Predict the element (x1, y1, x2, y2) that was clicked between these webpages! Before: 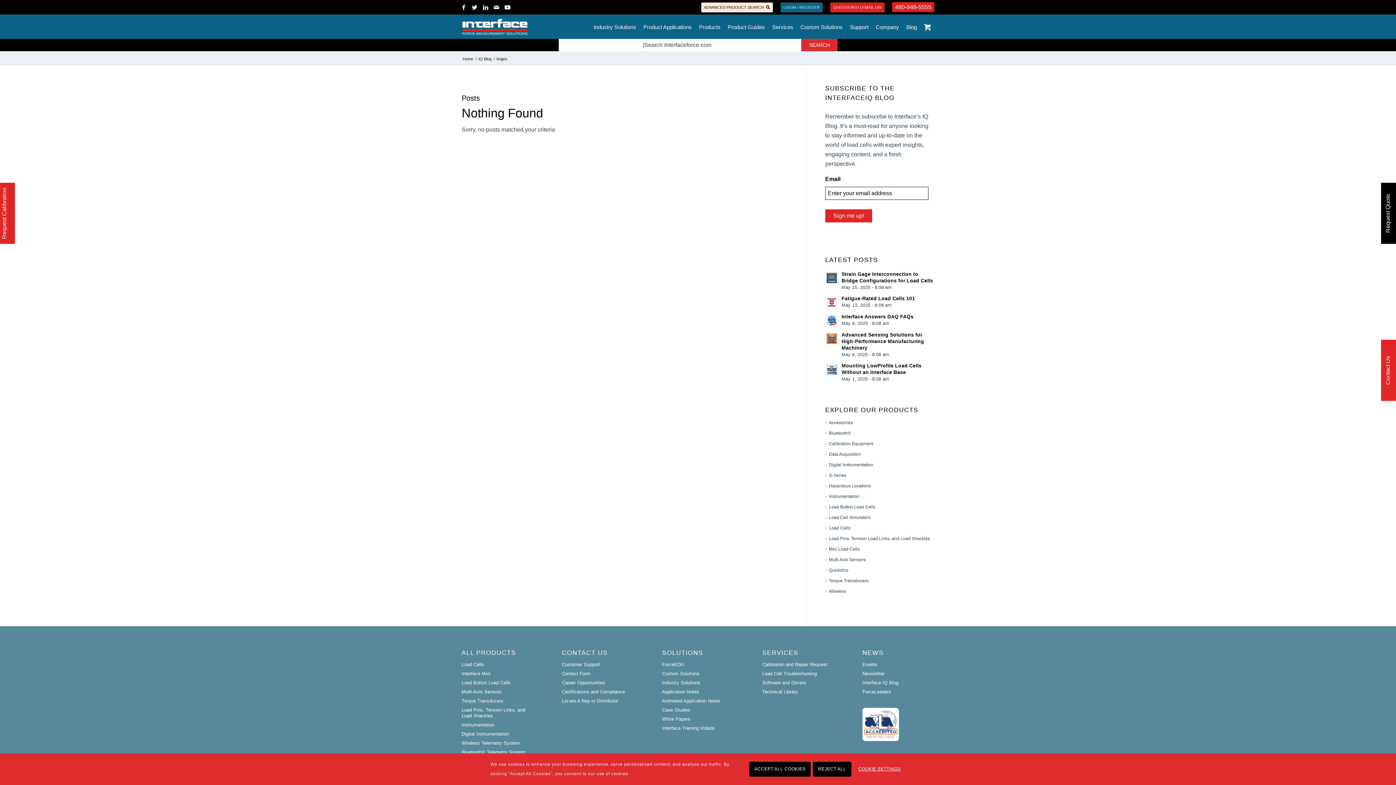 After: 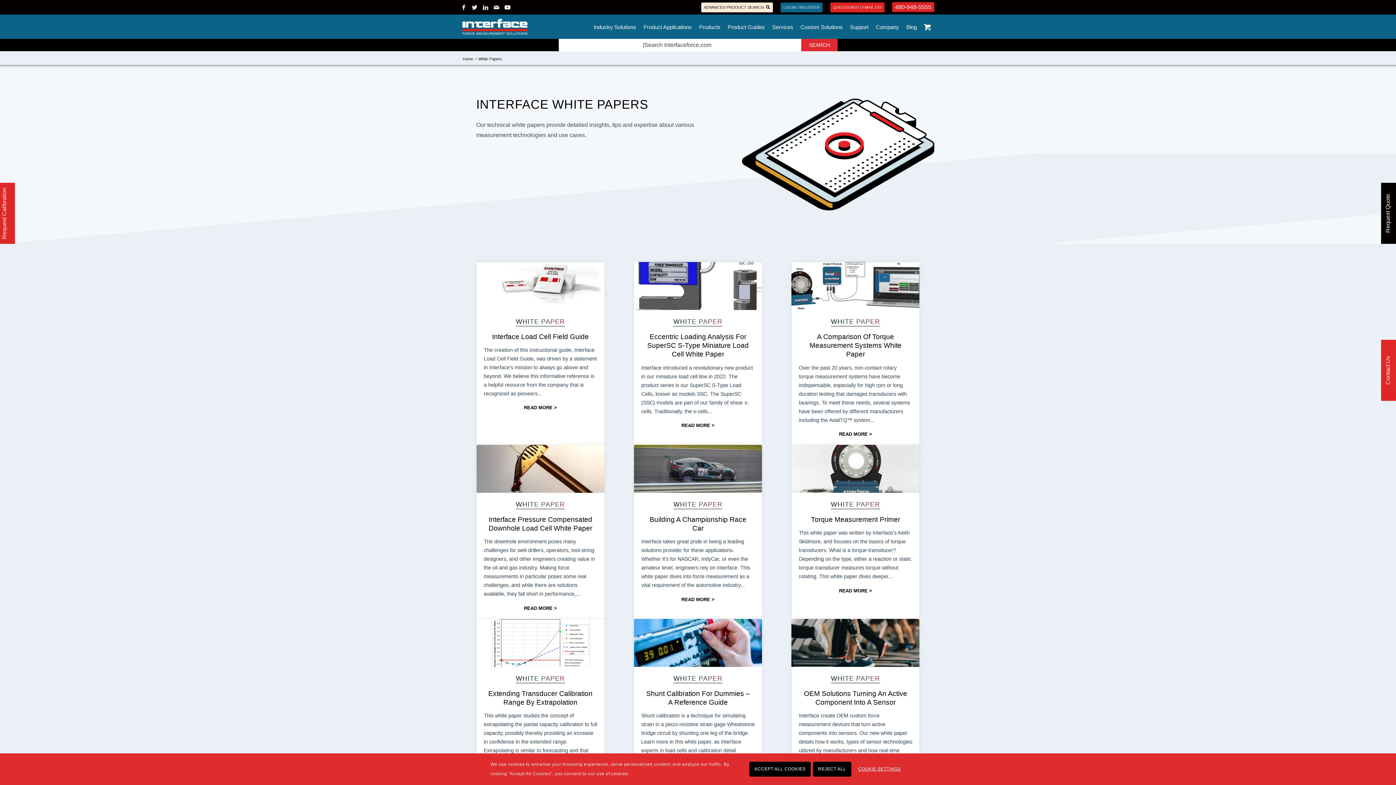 Action: bbox: (662, 715, 734, 724) label: White Papers